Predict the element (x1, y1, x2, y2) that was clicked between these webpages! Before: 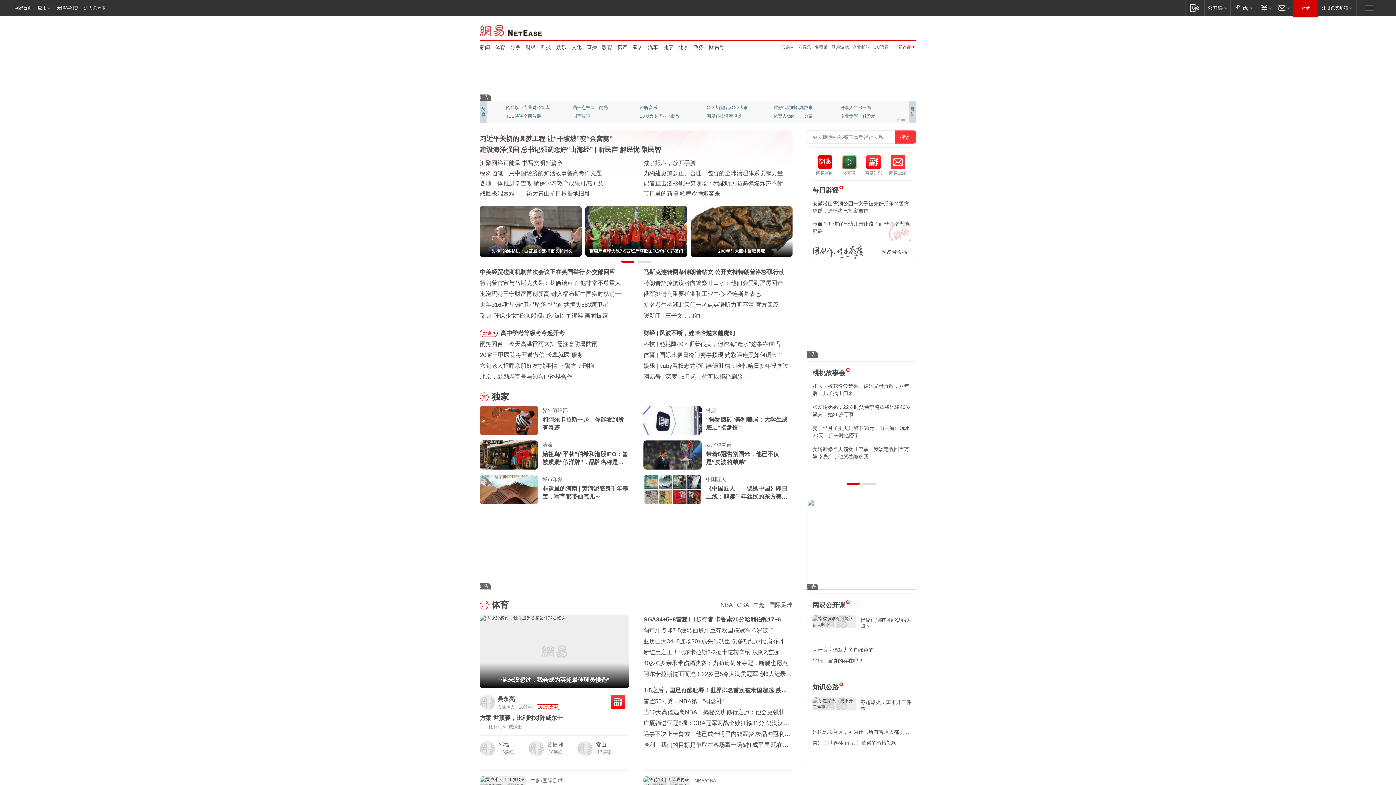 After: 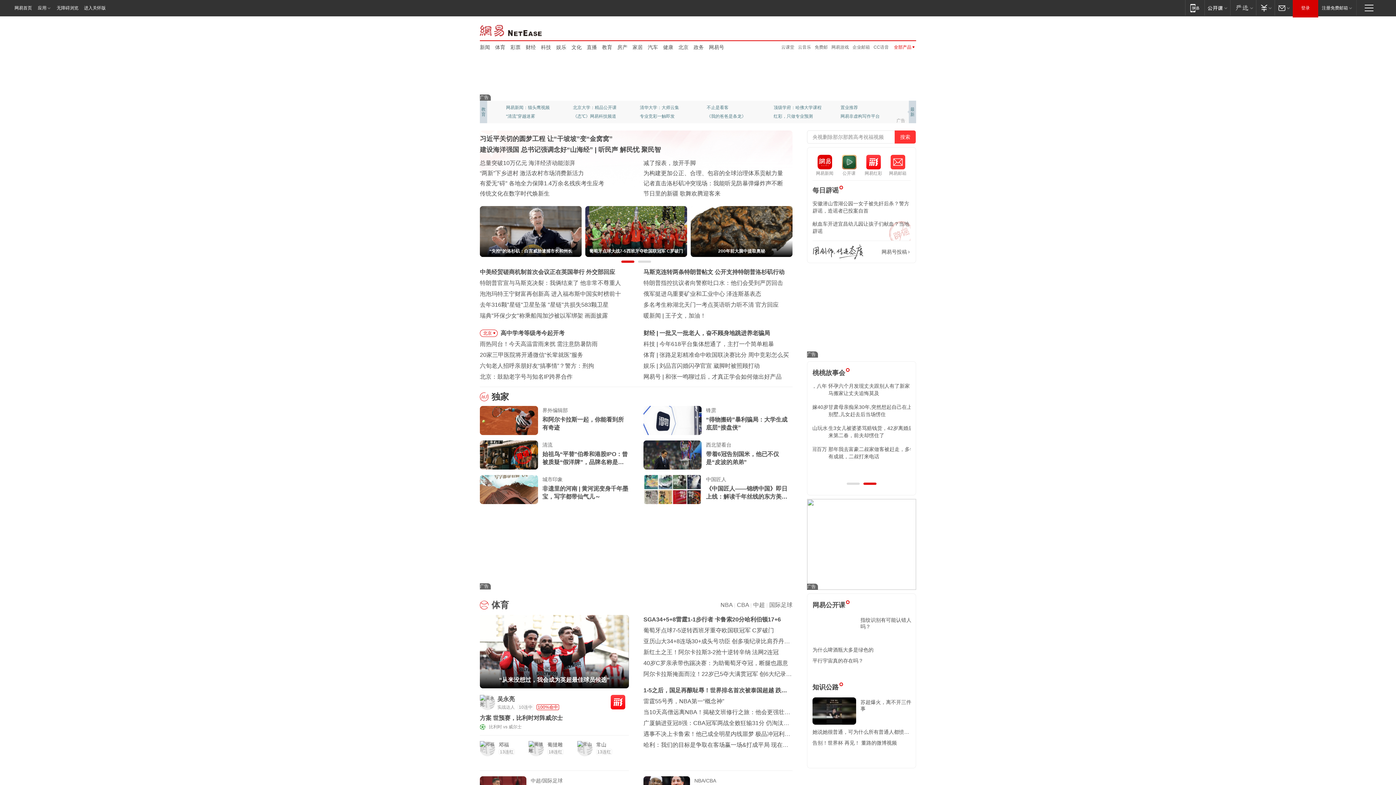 Action: label: 网络监督专区 bbox: (869, 22, 916, 36)